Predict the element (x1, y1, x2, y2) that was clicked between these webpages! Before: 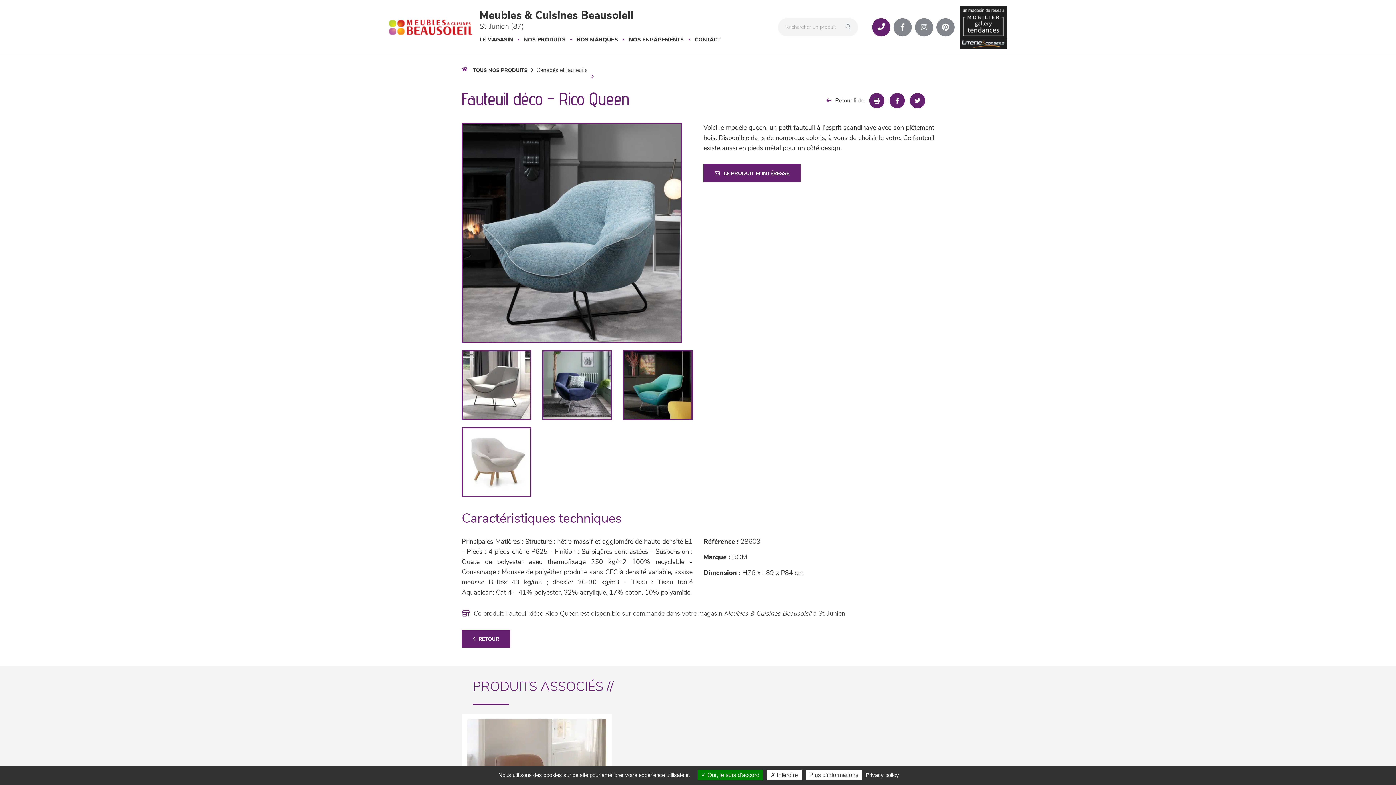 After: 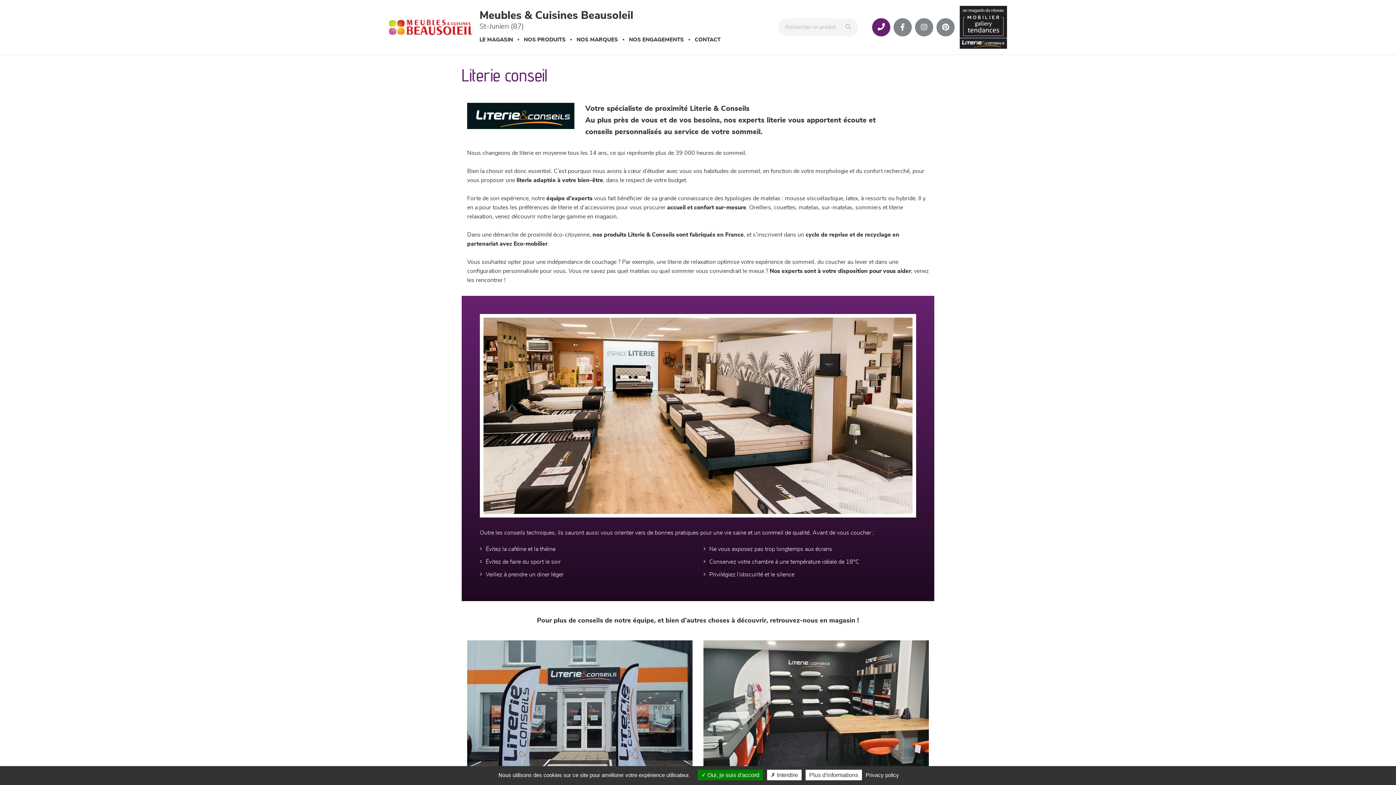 Action: bbox: (960, 37, 1007, 48)